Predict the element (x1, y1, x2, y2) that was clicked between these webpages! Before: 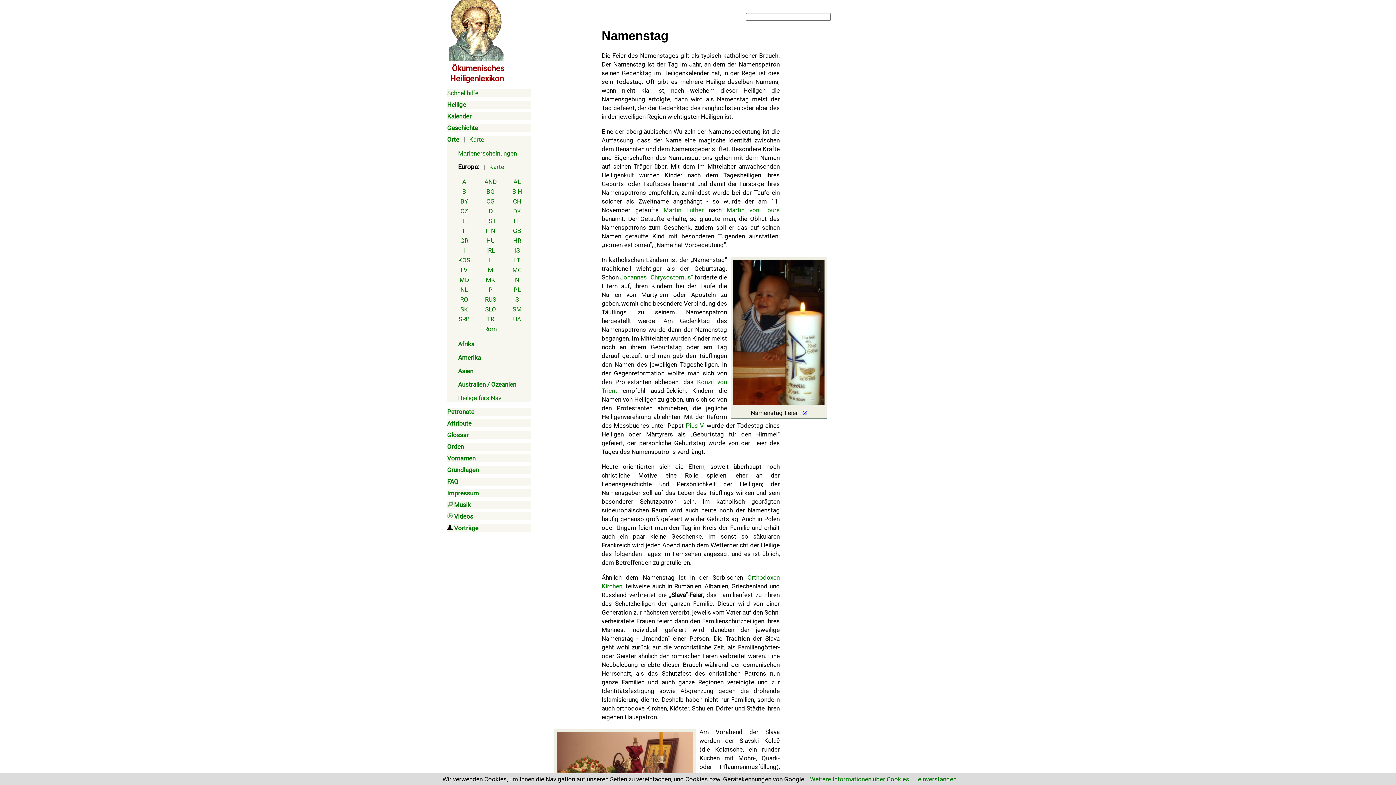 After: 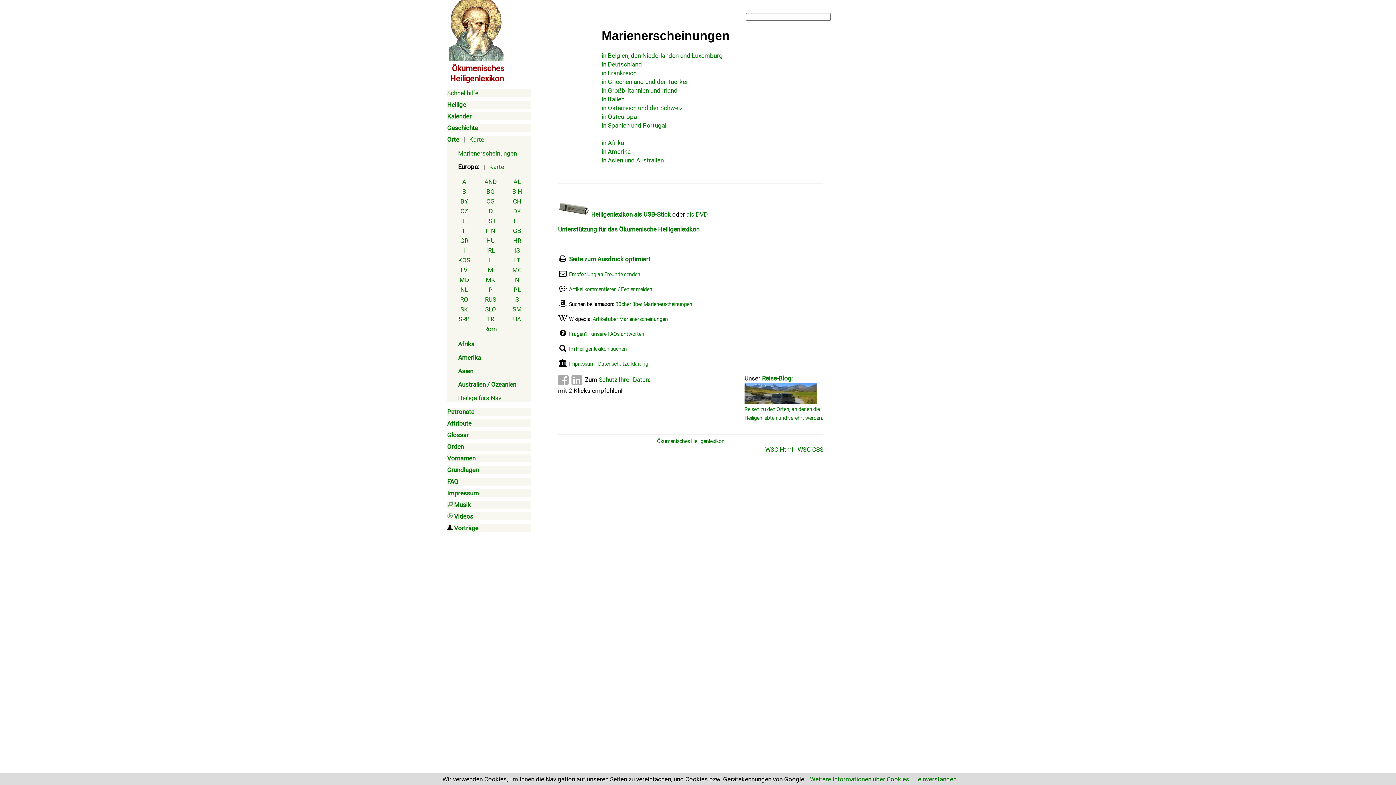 Action: label: Marienerscheinungen bbox: (458, 149, 517, 157)